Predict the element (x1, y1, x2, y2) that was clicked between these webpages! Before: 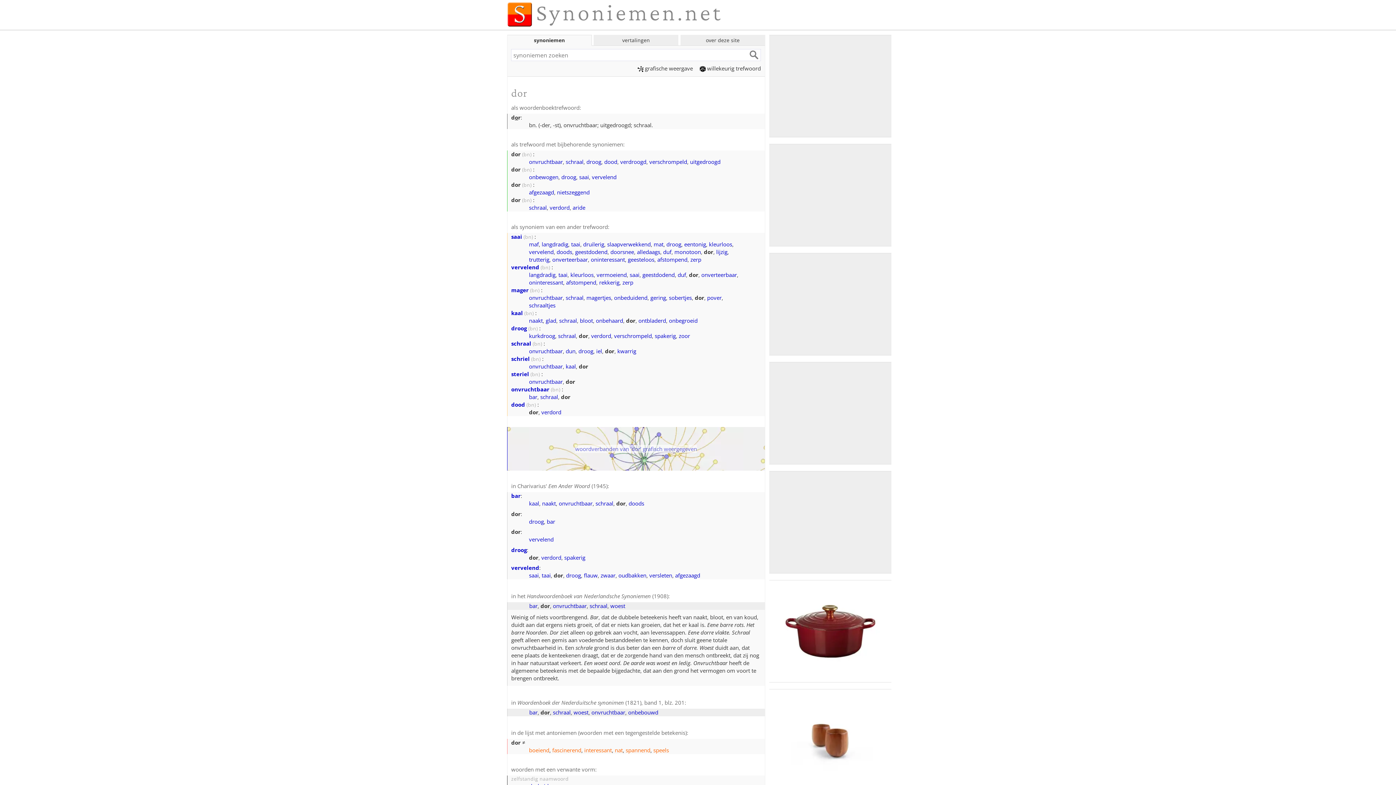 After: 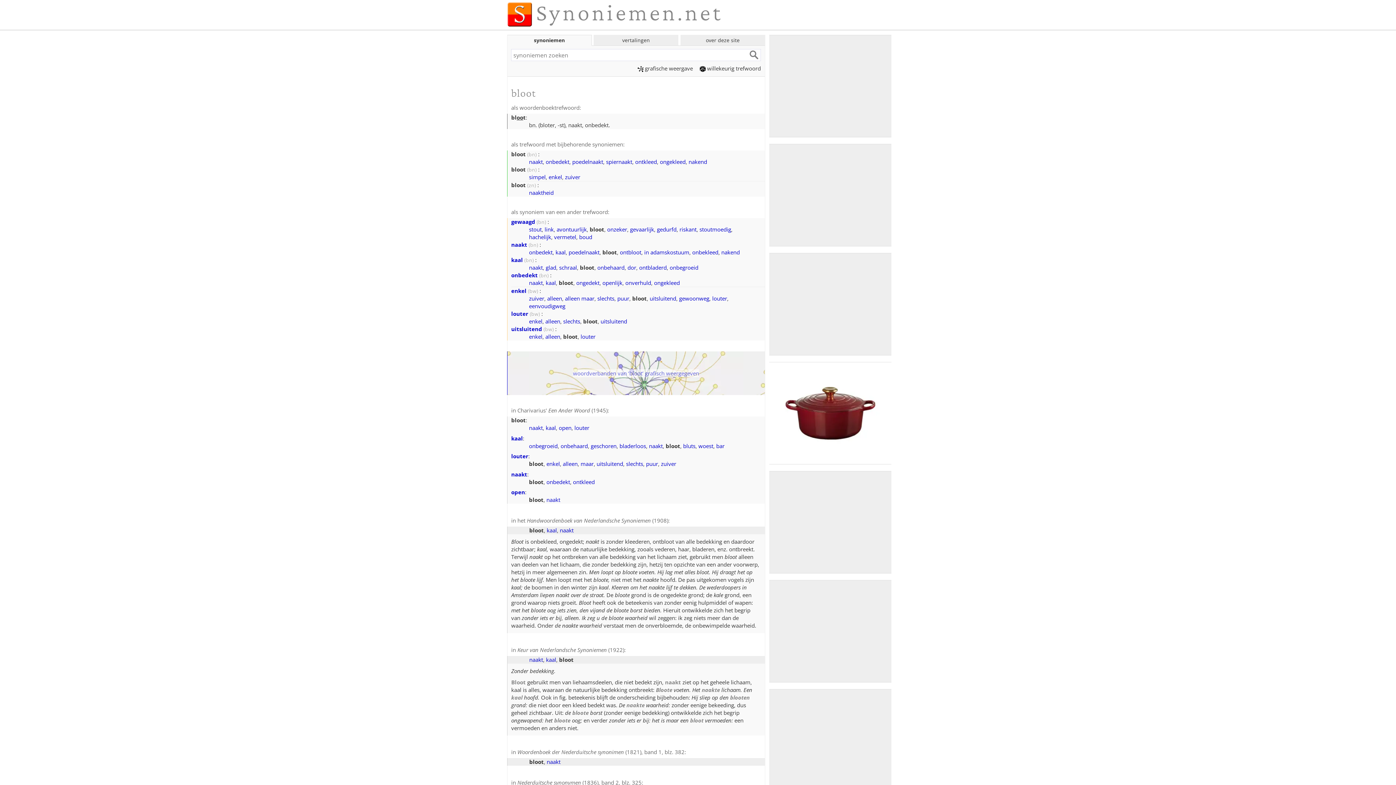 Action: label: bloot bbox: (580, 317, 593, 324)